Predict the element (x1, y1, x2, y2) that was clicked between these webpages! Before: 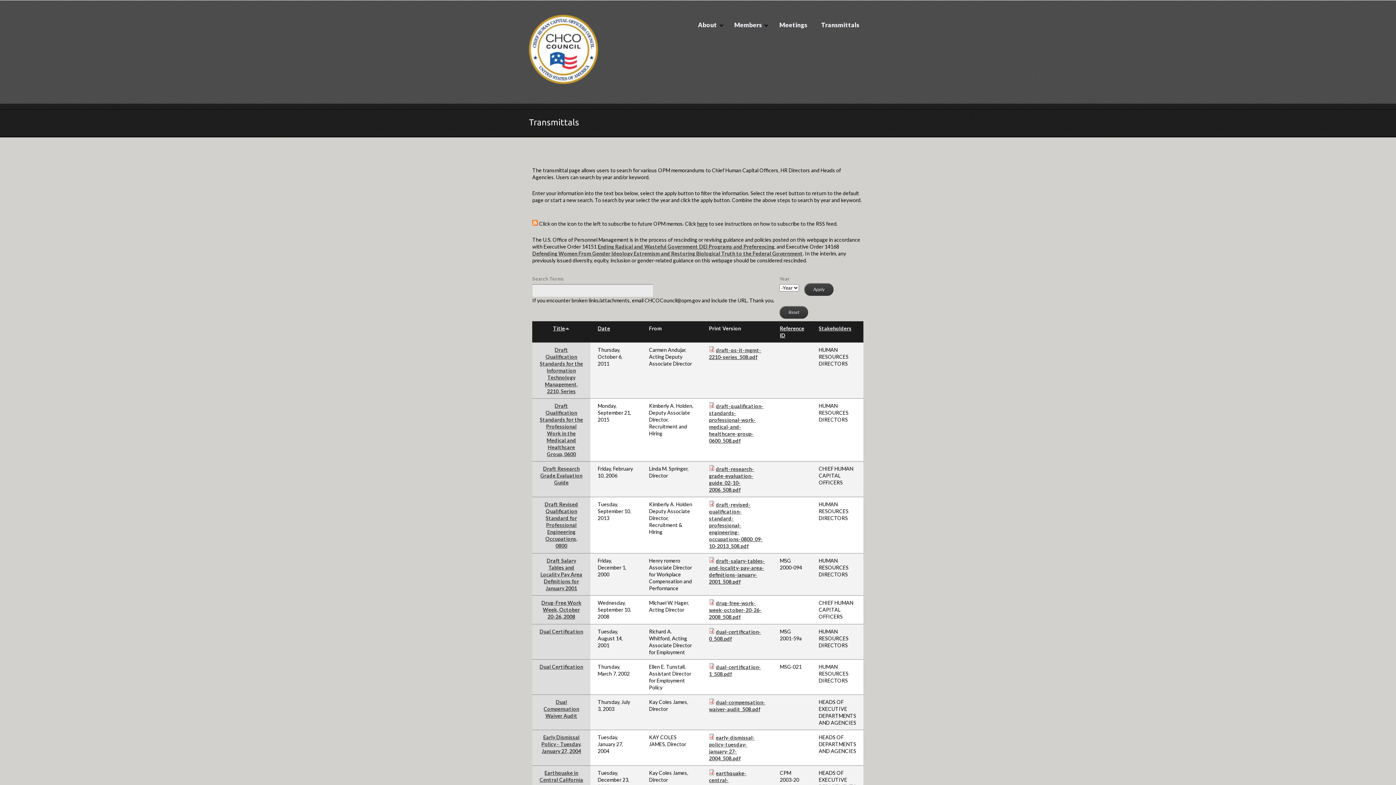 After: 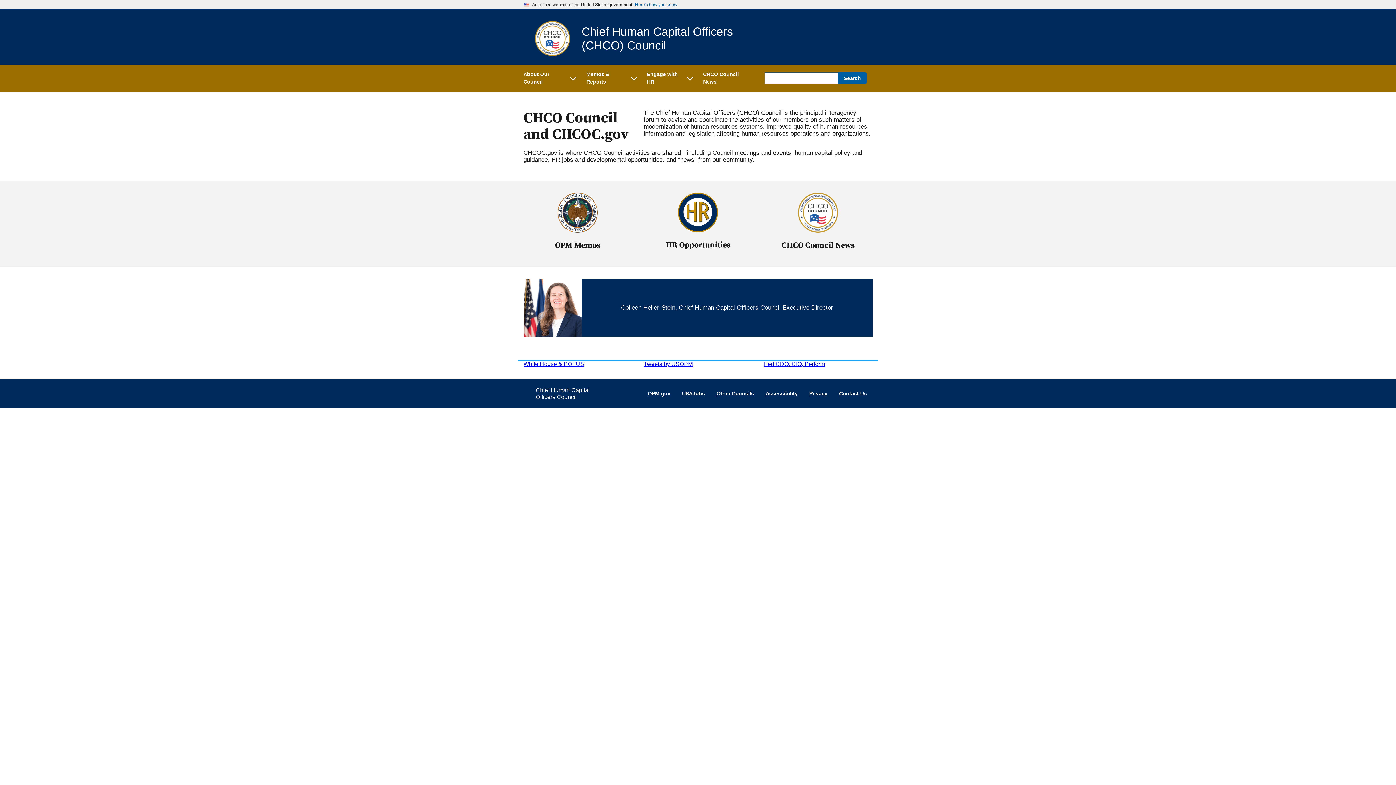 Action: bbox: (529, 78, 598, 85)